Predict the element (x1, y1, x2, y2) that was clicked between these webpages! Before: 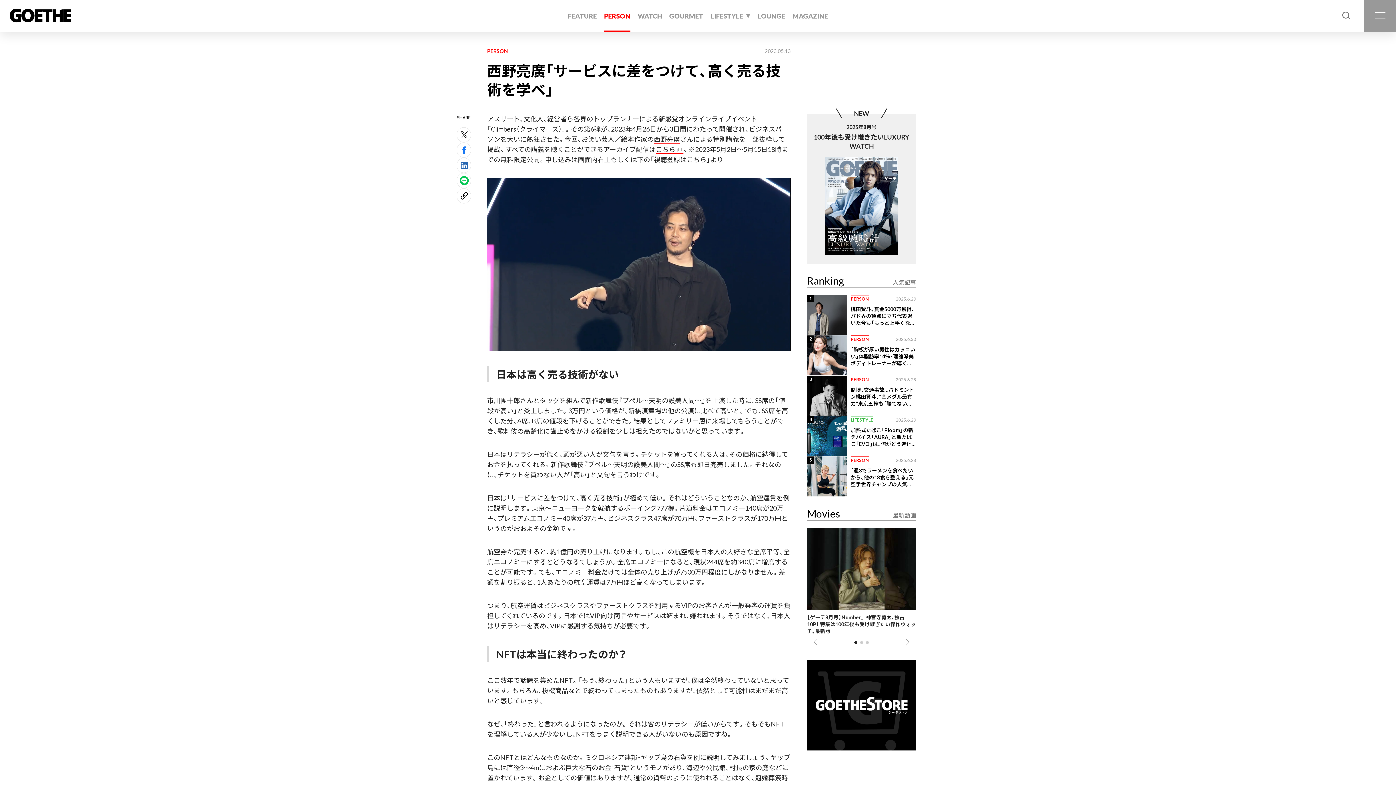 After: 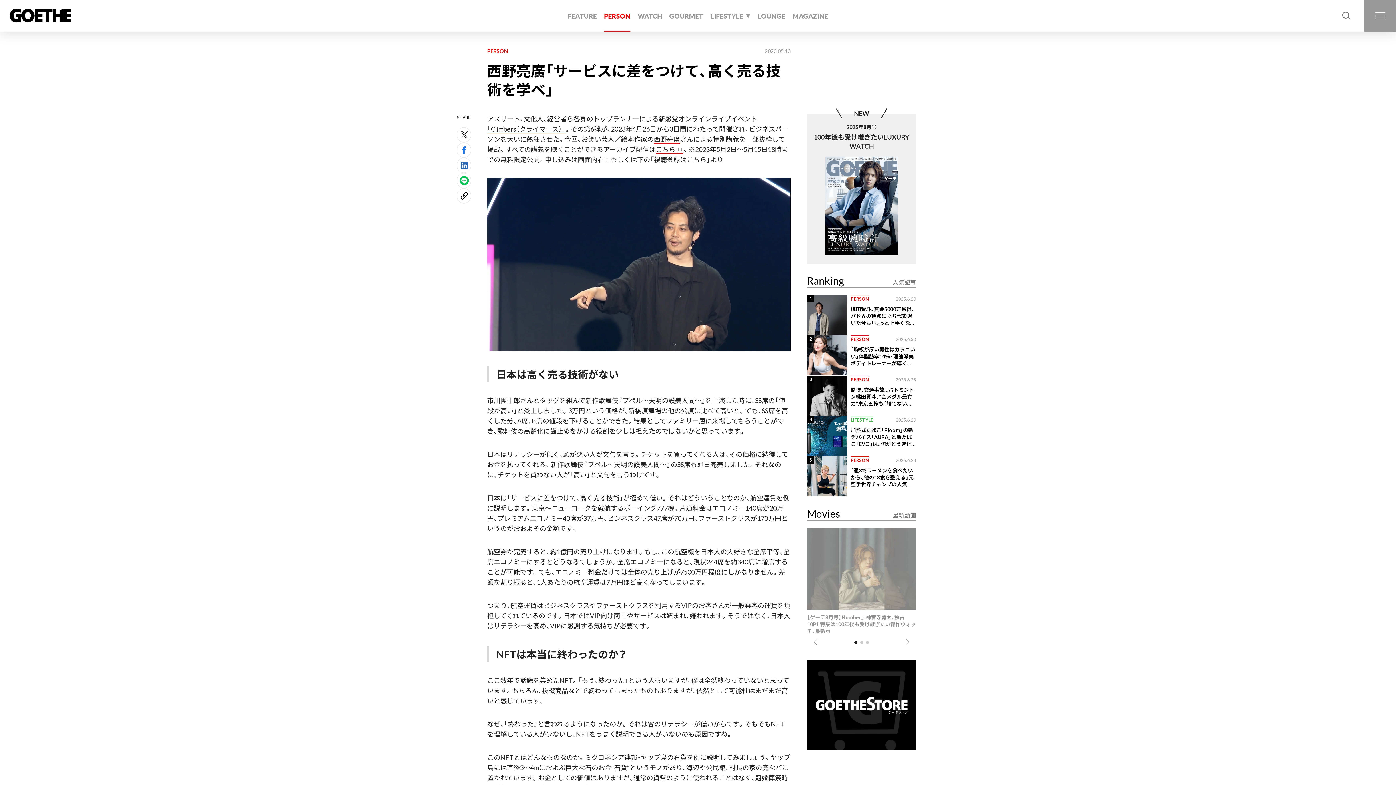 Action: bbox: (807, 543, 916, 649) label: 【ゲーテ8月号】Number_i 神宮寺勇太、独占10P！ 特集は100年後も受け継ぎたい傑作ウォッチ、最新版